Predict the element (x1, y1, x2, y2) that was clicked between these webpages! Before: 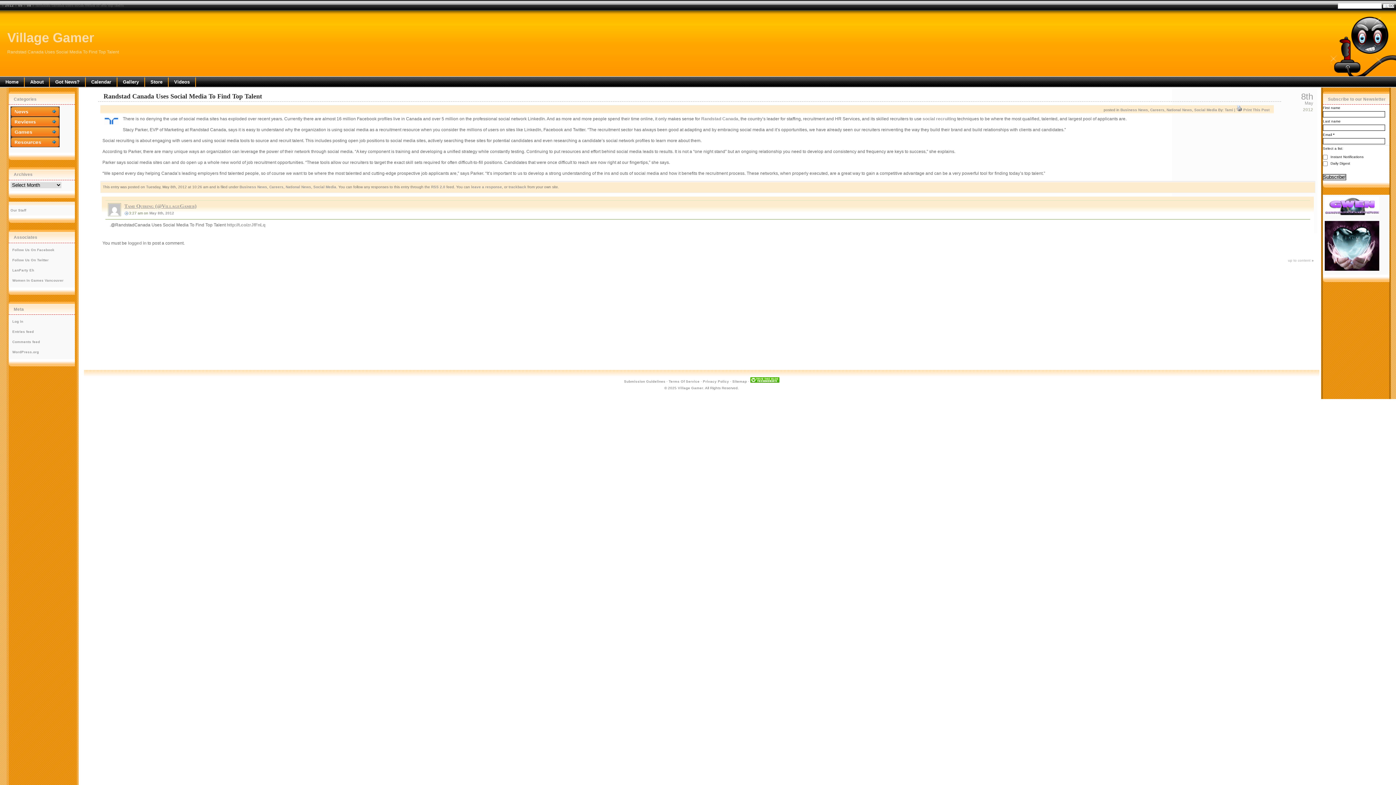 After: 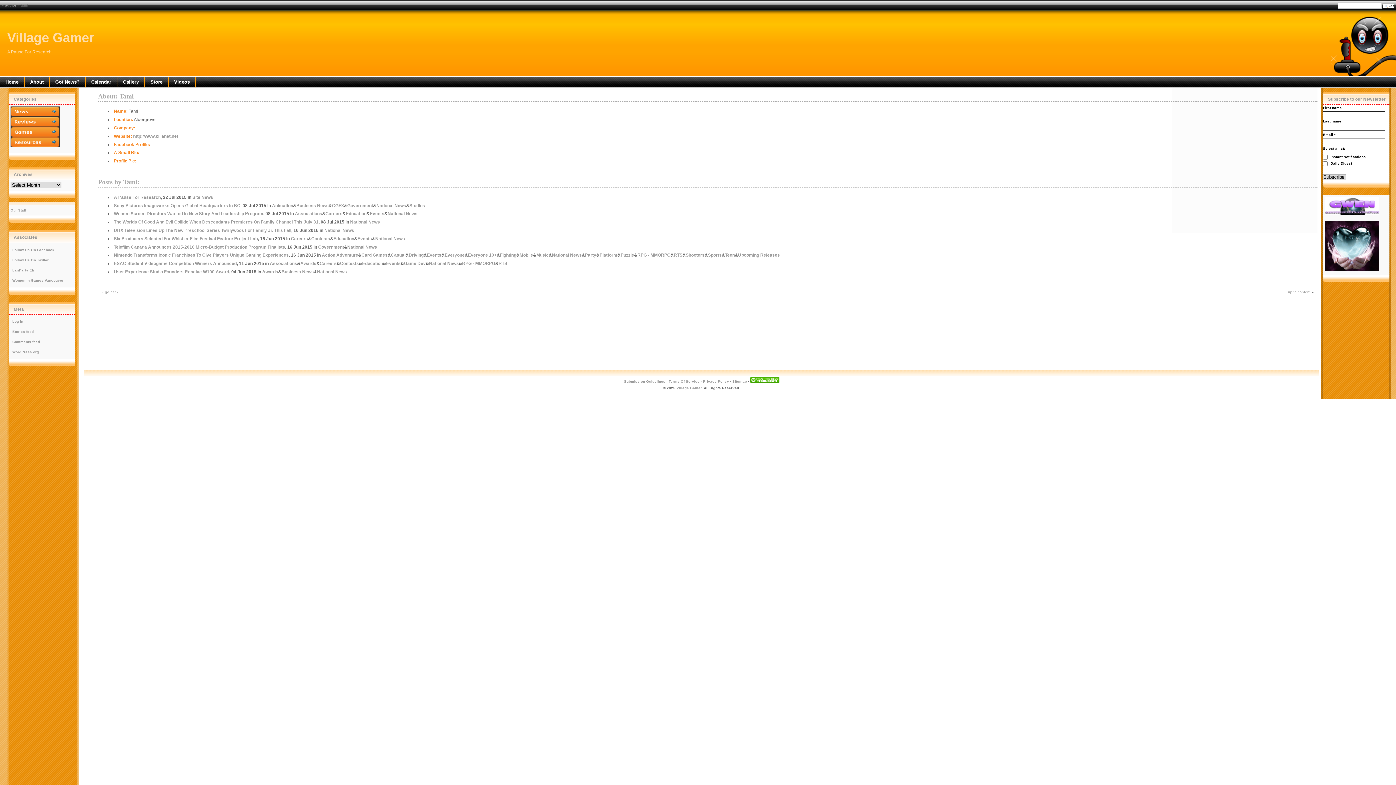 Action: label: Tami bbox: (1225, 108, 1233, 112)